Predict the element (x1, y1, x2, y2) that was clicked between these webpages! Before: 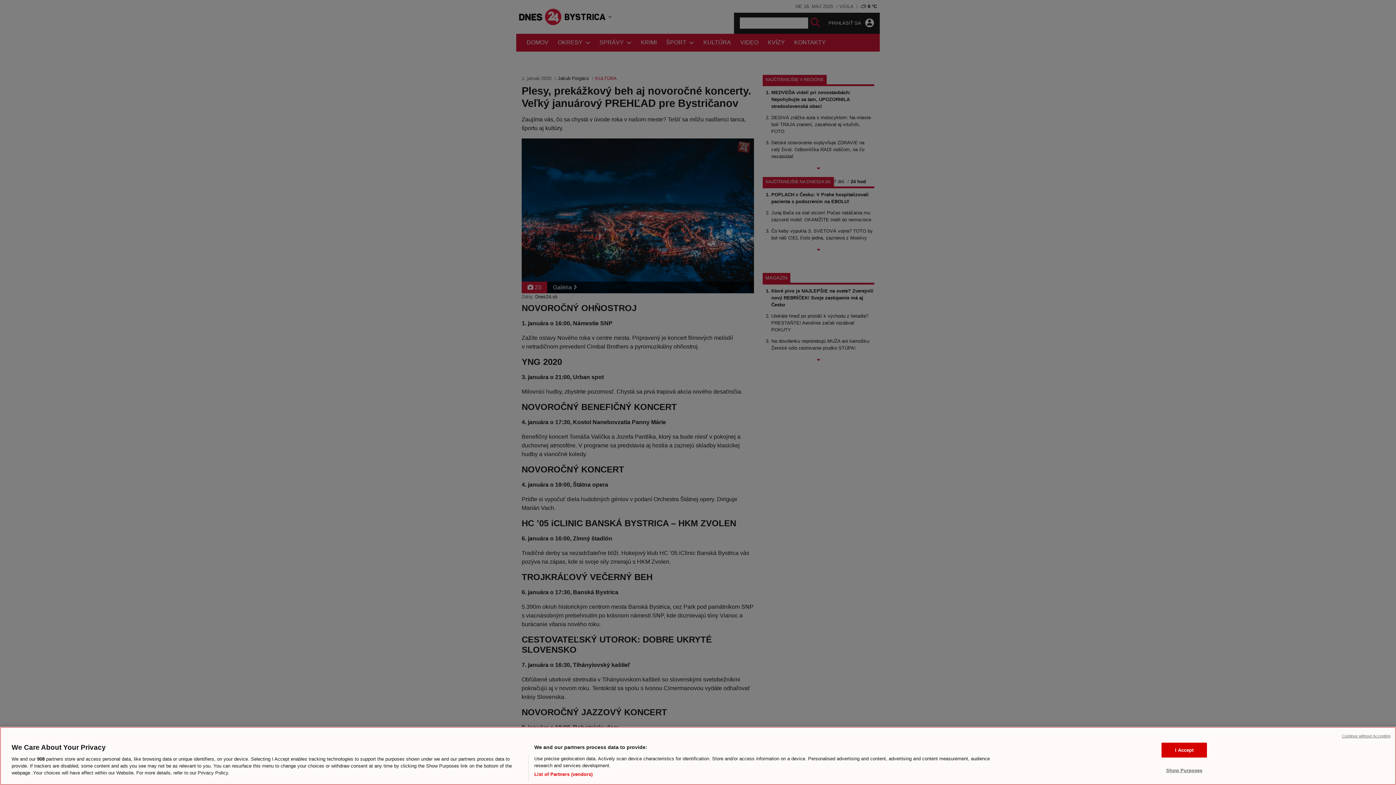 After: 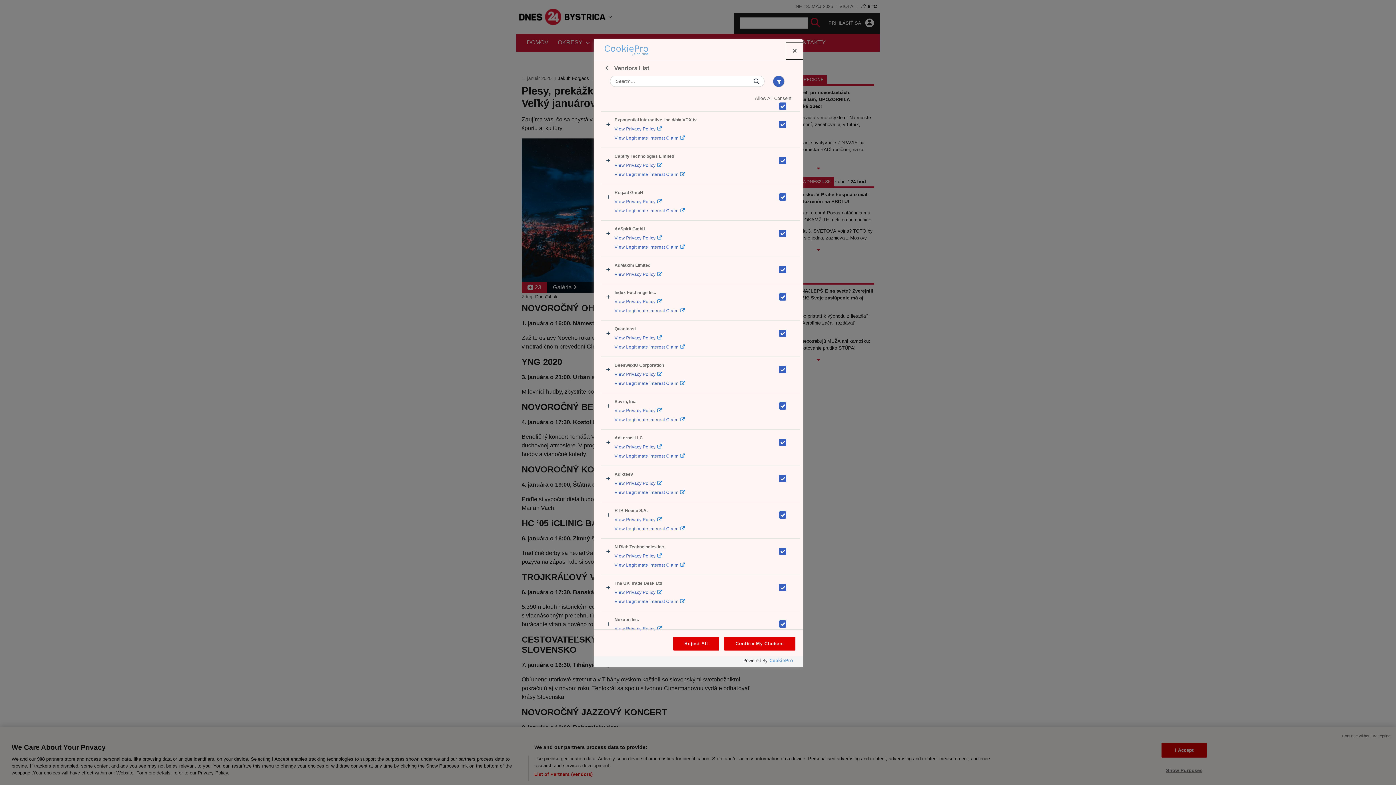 Action: label: List of Partners (vendors) bbox: (534, 771, 592, 778)